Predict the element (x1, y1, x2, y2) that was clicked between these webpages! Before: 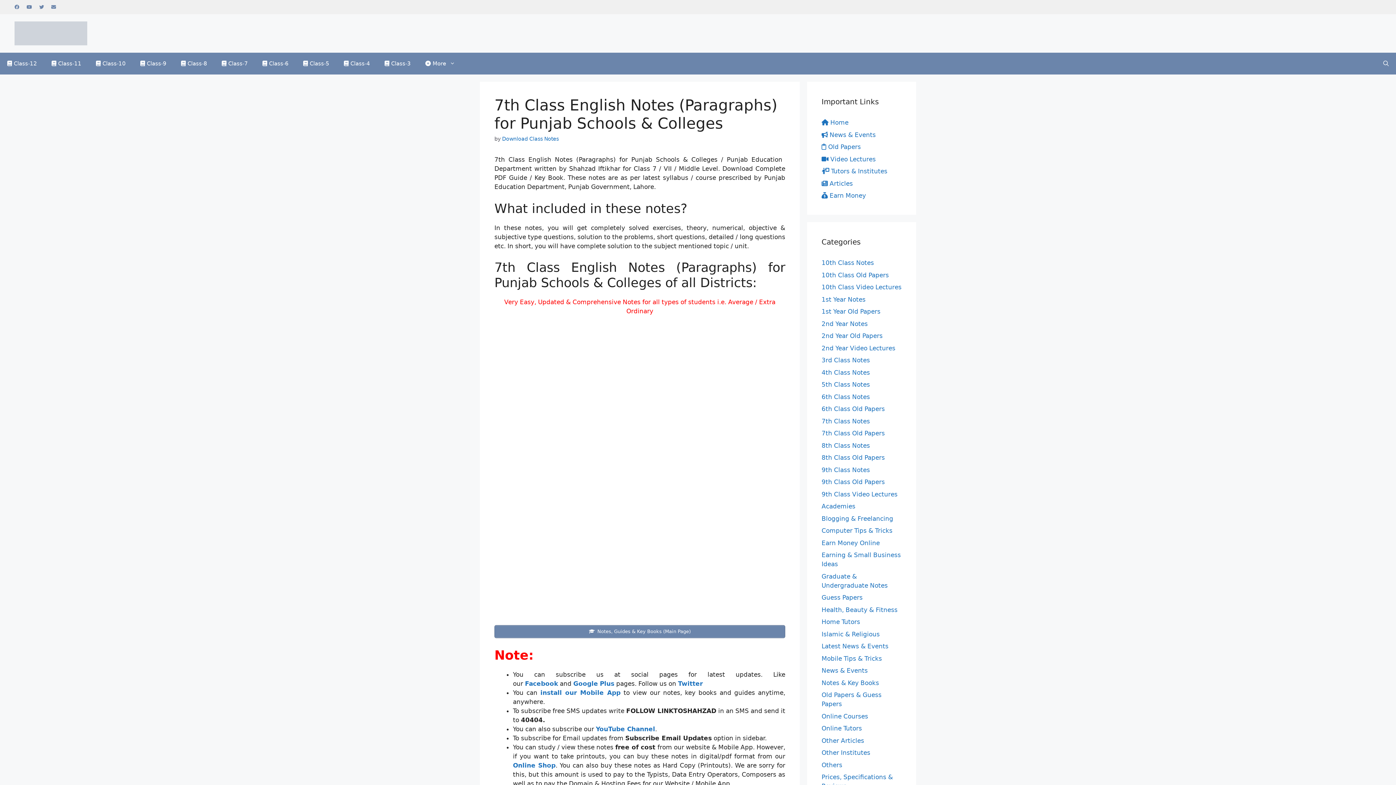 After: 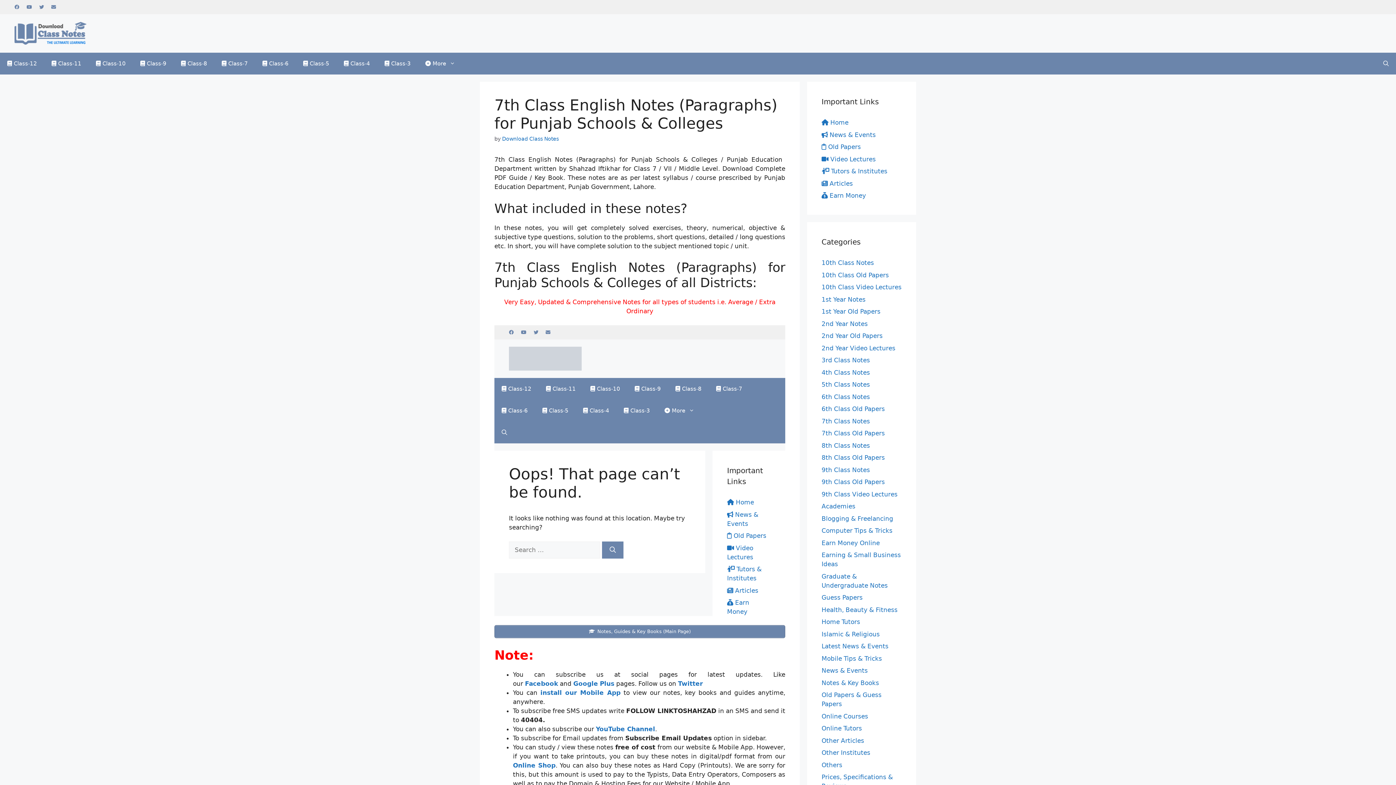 Action: bbox: (14, 29, 87, 36)